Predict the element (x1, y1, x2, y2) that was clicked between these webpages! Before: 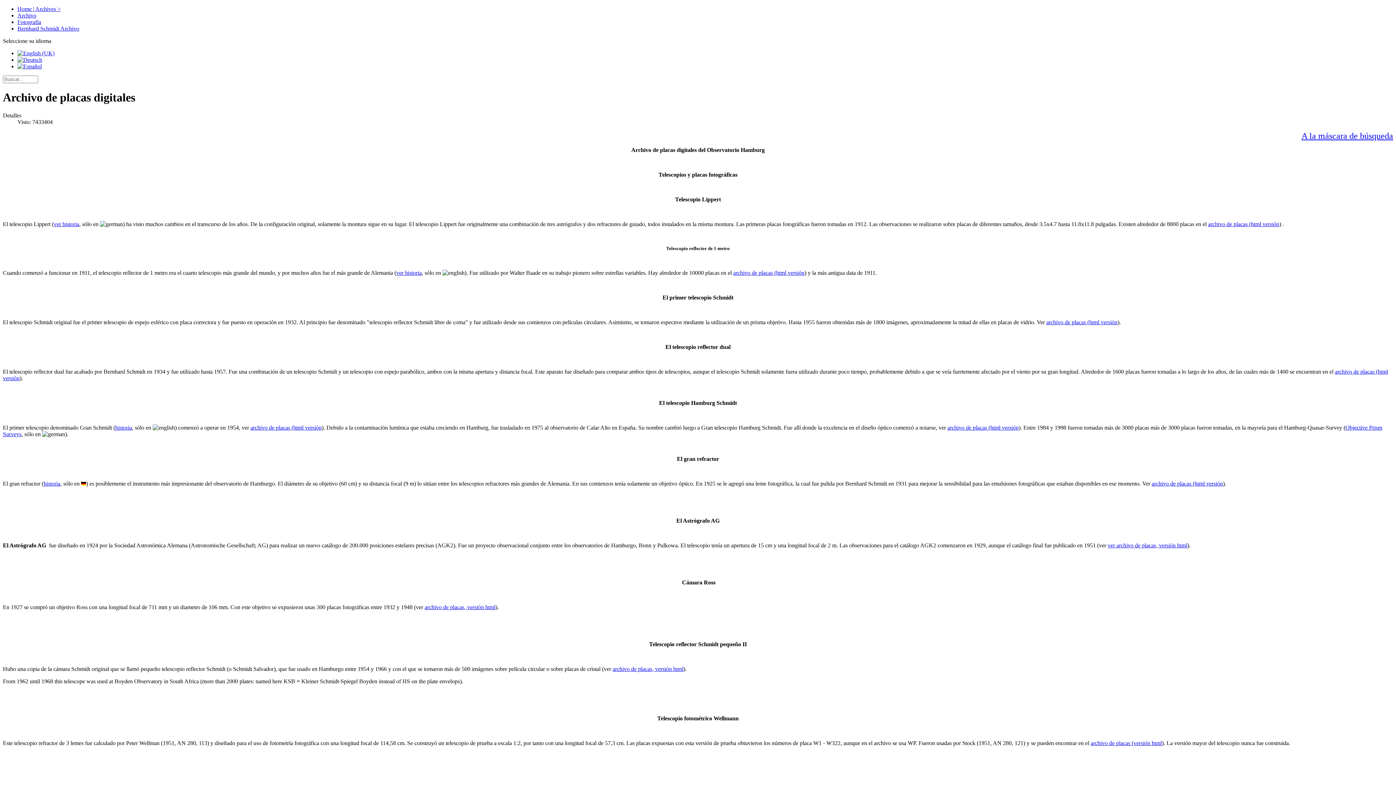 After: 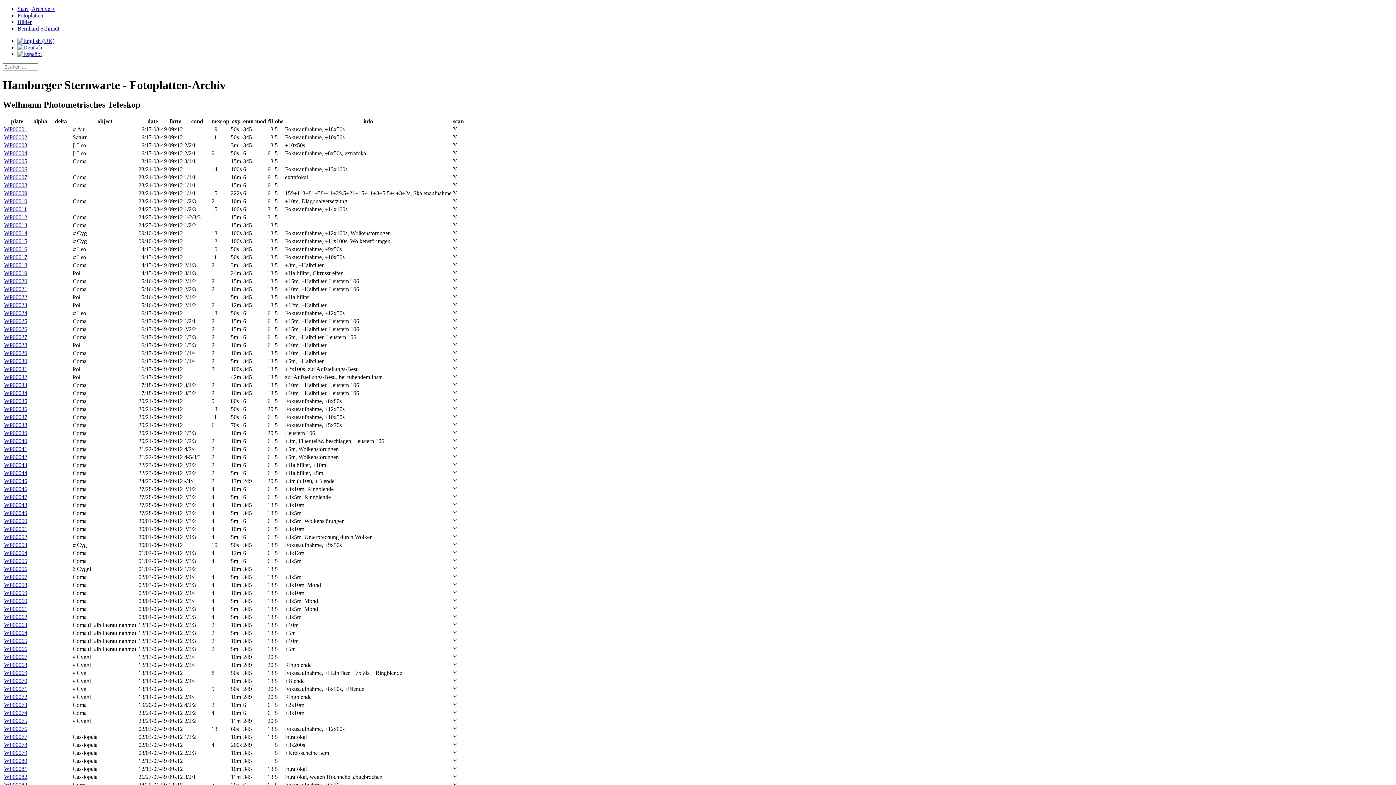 Action: label: archivo de placas (versión html bbox: (1090, 740, 1162, 746)